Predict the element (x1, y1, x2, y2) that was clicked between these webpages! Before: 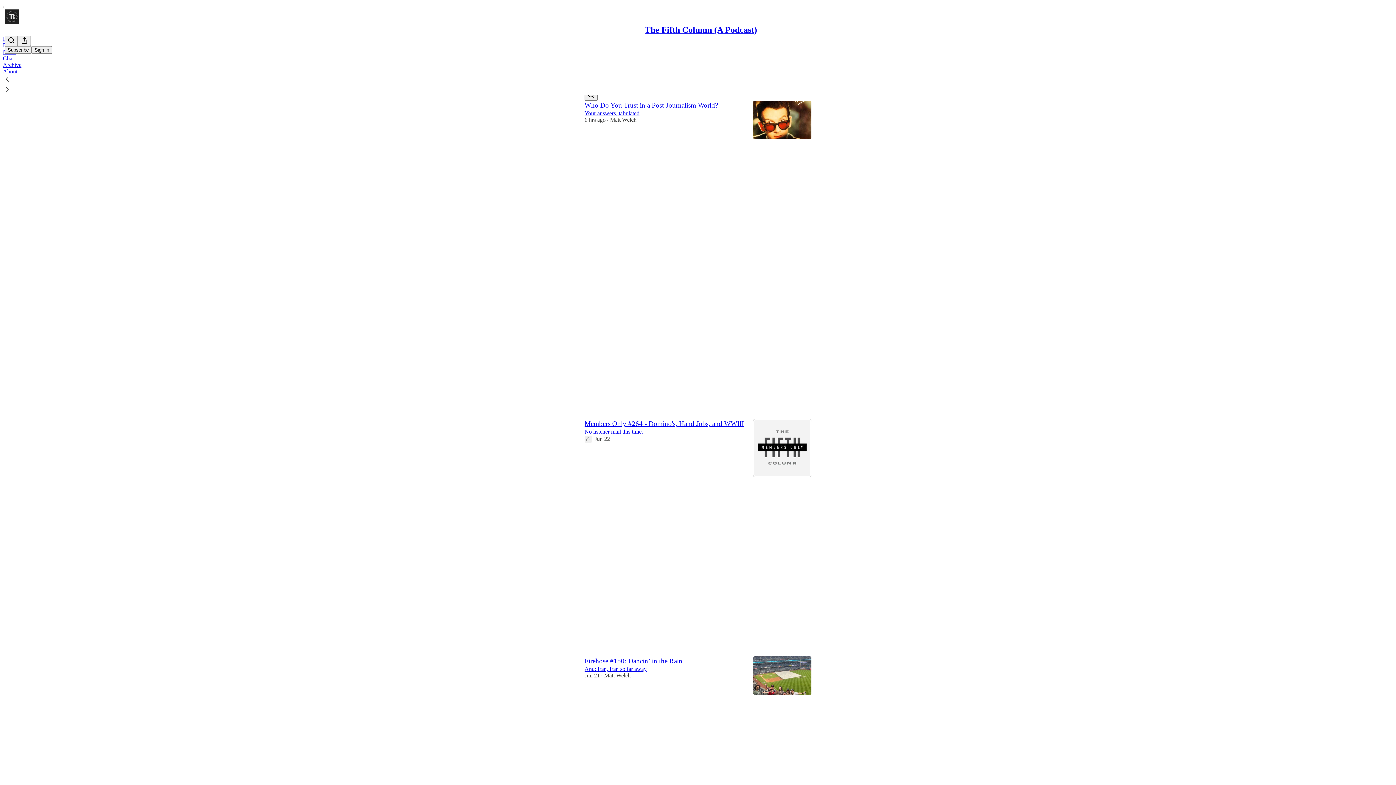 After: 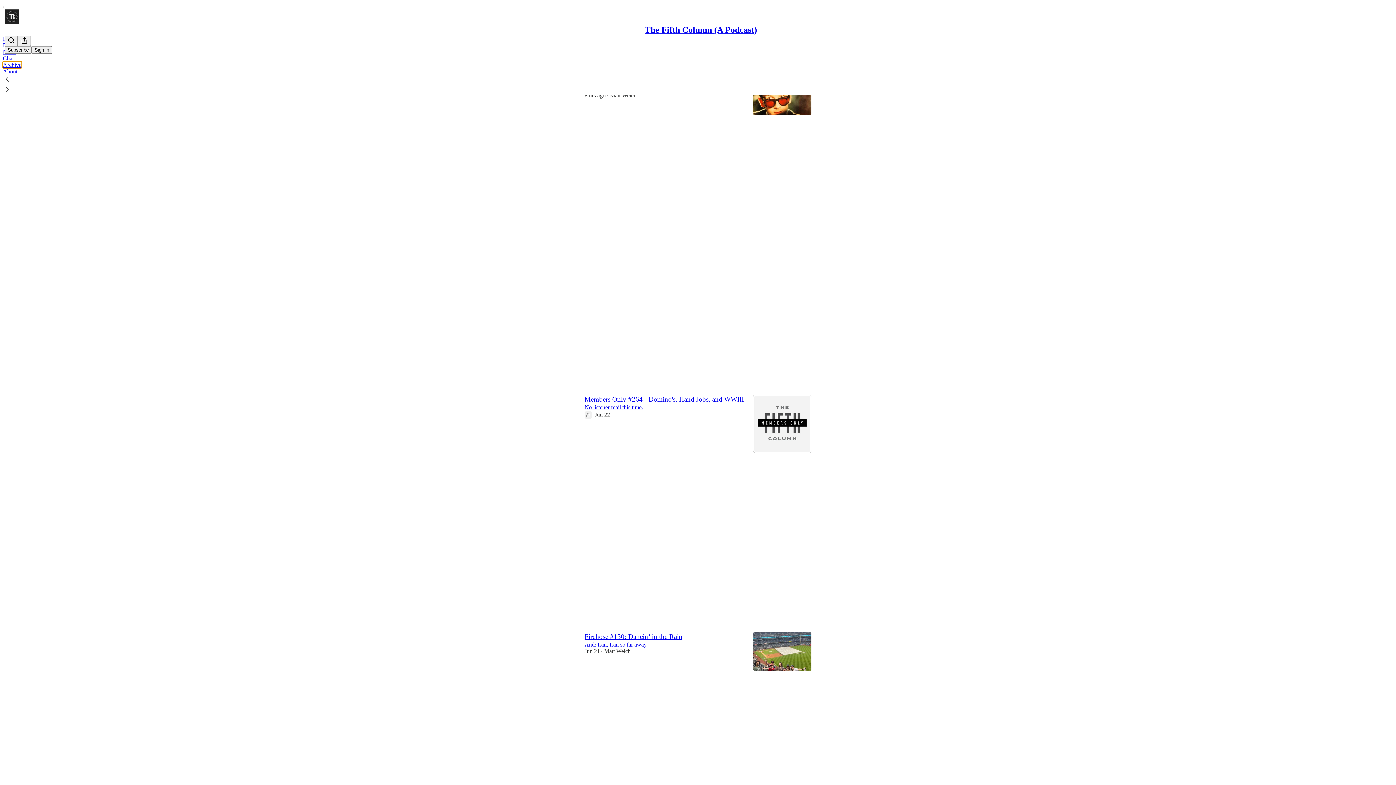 Action: label: Archive bbox: (2, 61, 21, 68)